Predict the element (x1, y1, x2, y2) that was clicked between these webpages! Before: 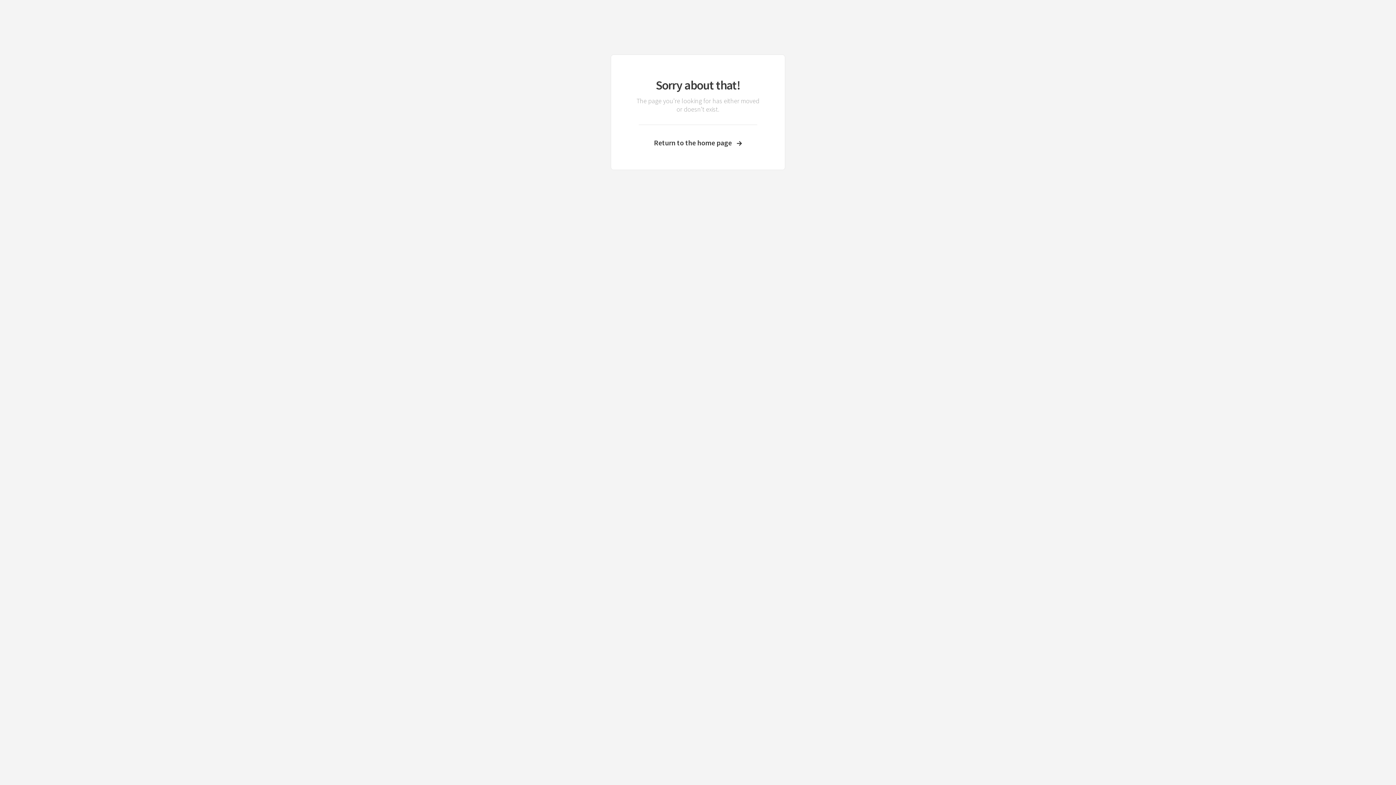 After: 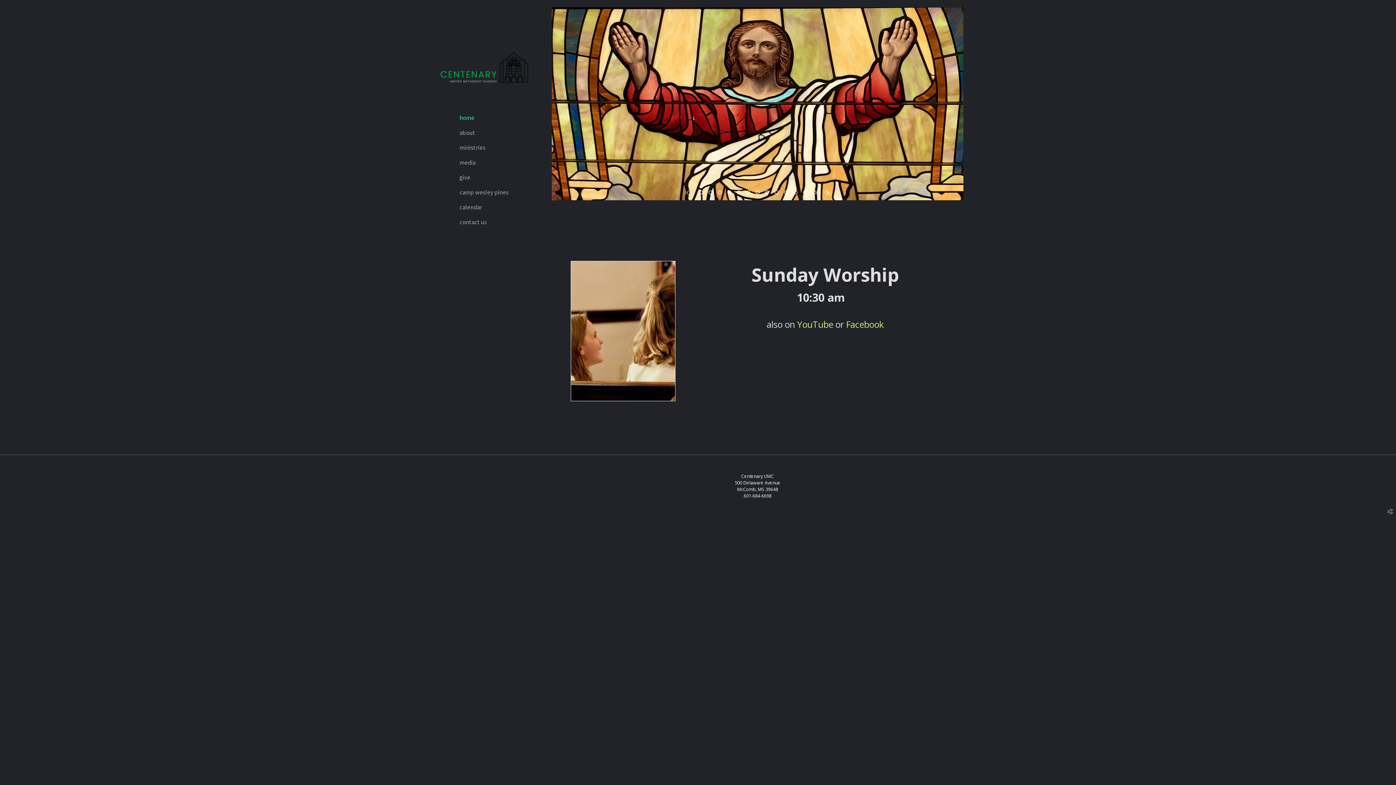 Action: bbox: (633, 138, 762, 147) label: Return to the home page